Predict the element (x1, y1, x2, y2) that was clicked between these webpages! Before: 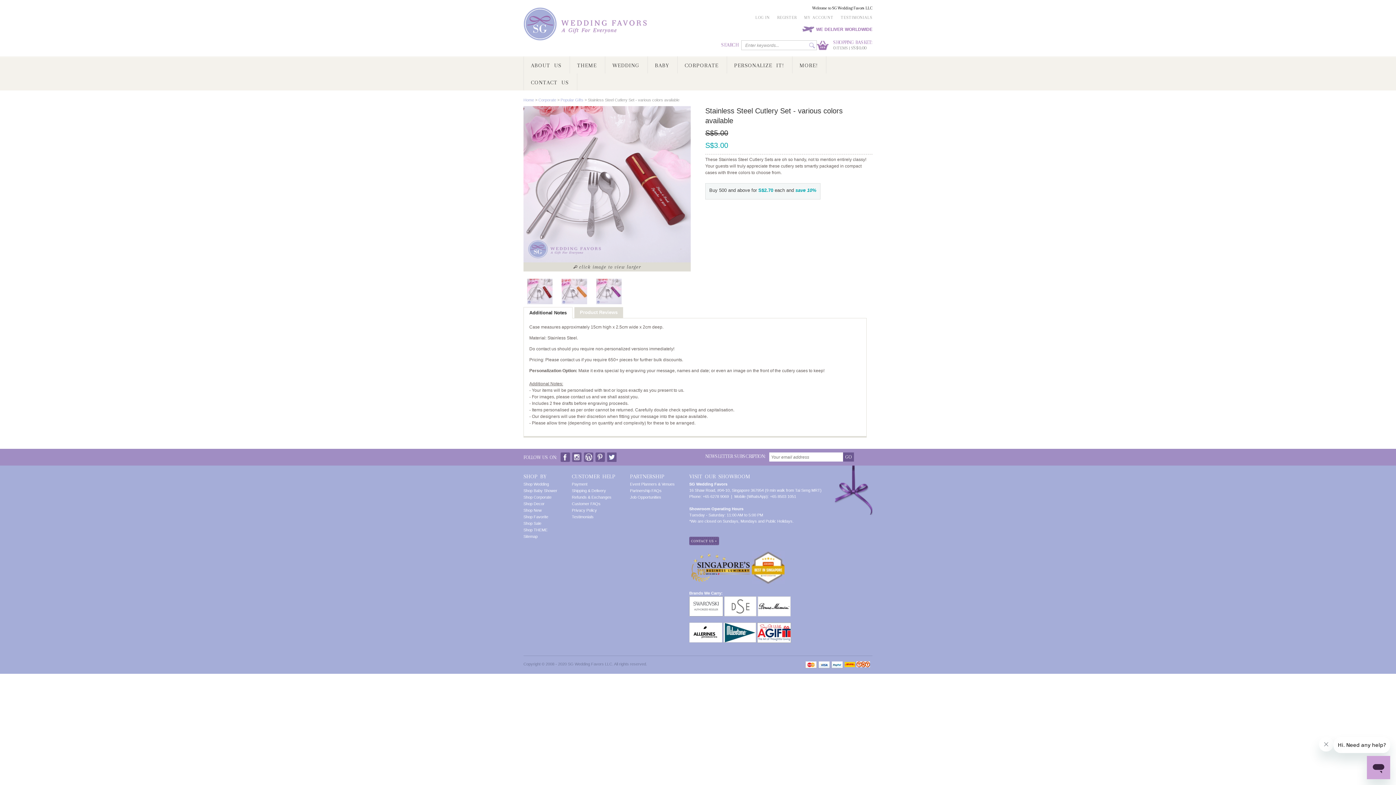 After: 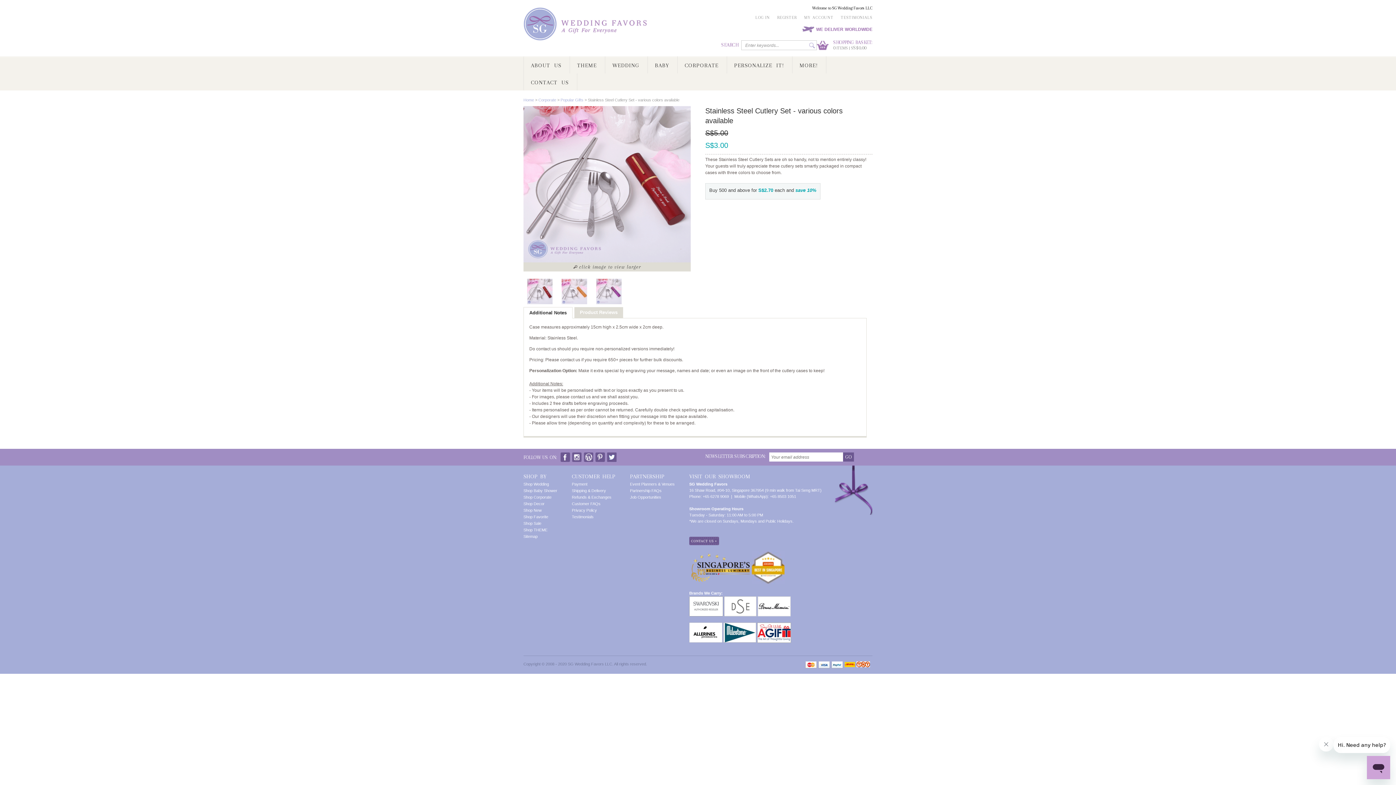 Action: bbox: (757, 623, 791, 628)